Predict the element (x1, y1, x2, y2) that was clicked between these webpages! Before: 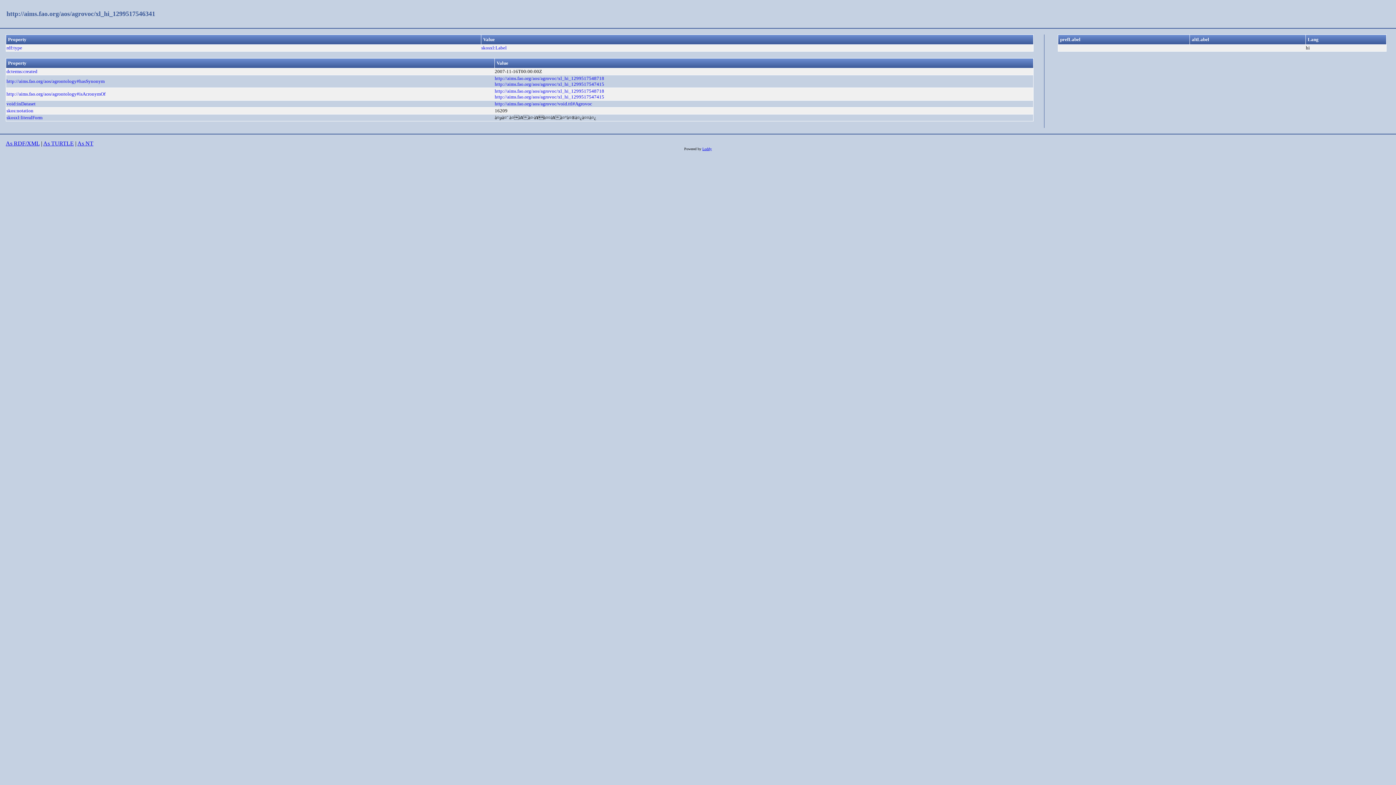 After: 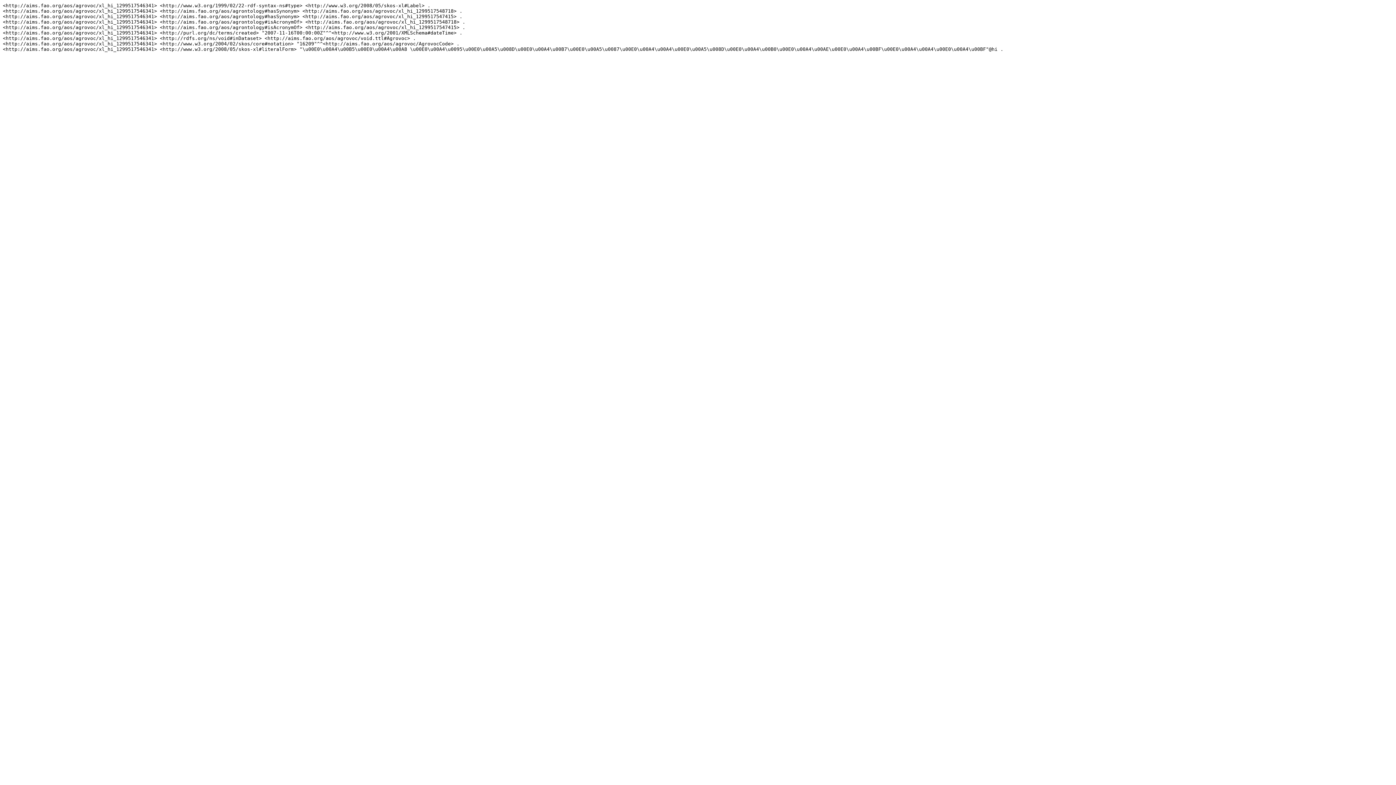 Action: label: As NT bbox: (77, 140, 93, 146)